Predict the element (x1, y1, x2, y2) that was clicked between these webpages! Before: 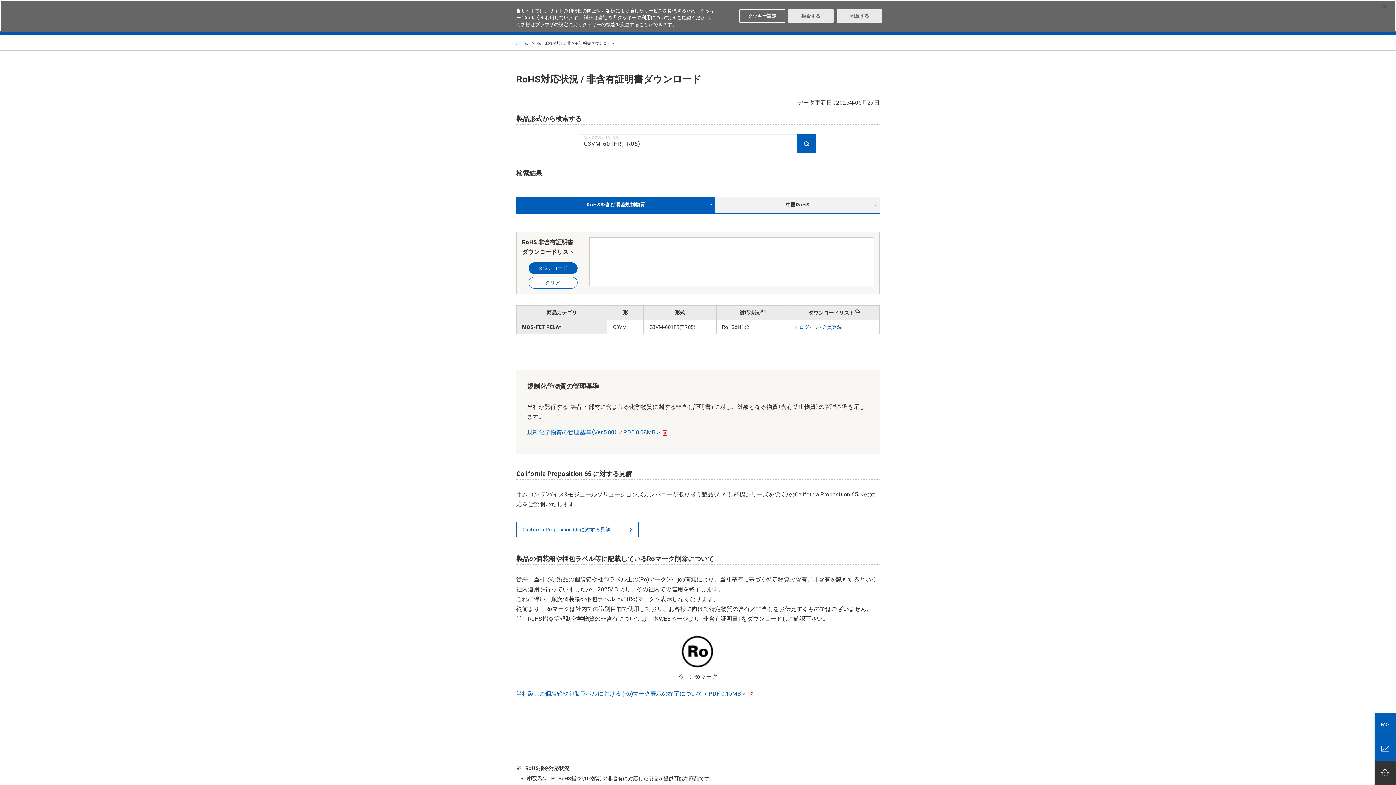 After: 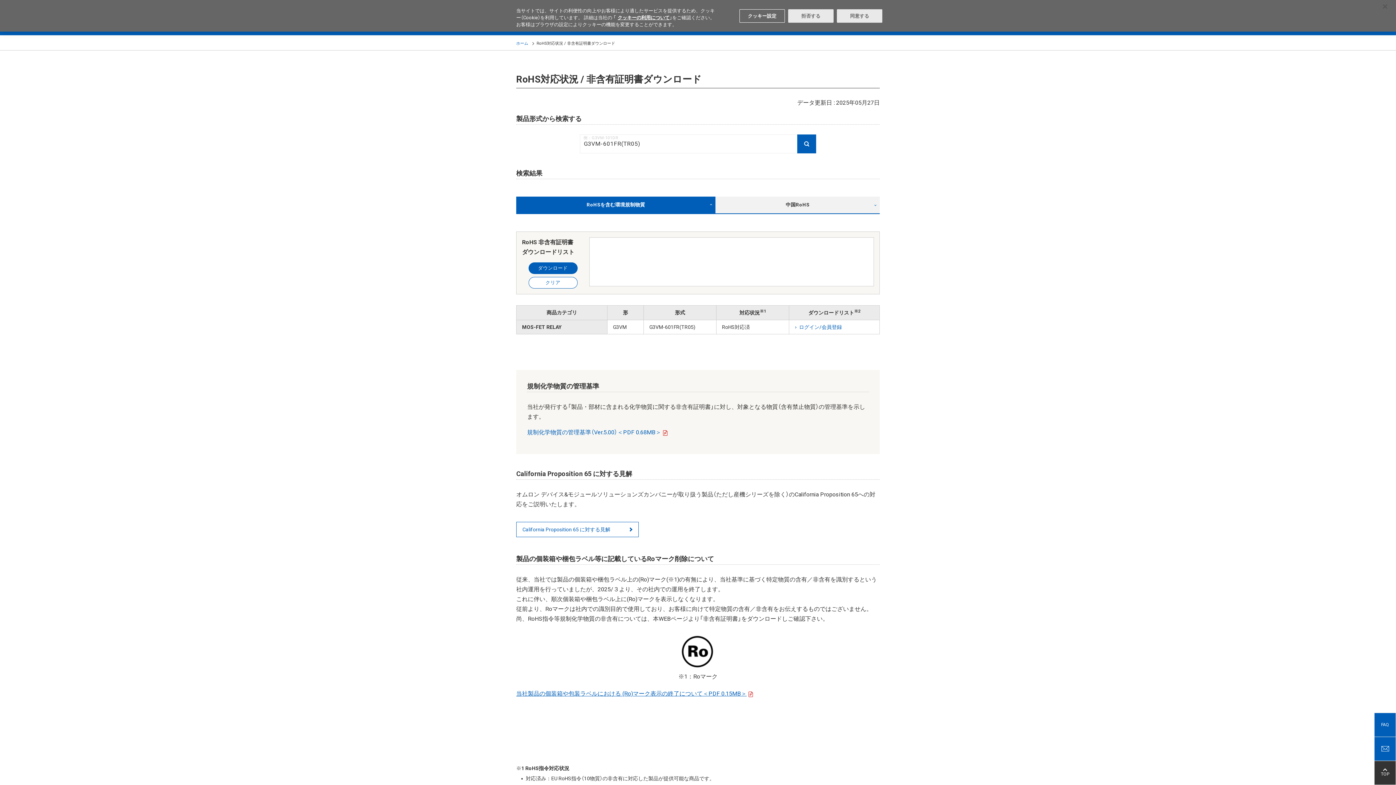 Action: bbox: (516, 690, 753, 697) label: 当社製品の個装箱や包装ラベルにおける (Ro)マーク表示の終了について＜PDF 0.15MB＞